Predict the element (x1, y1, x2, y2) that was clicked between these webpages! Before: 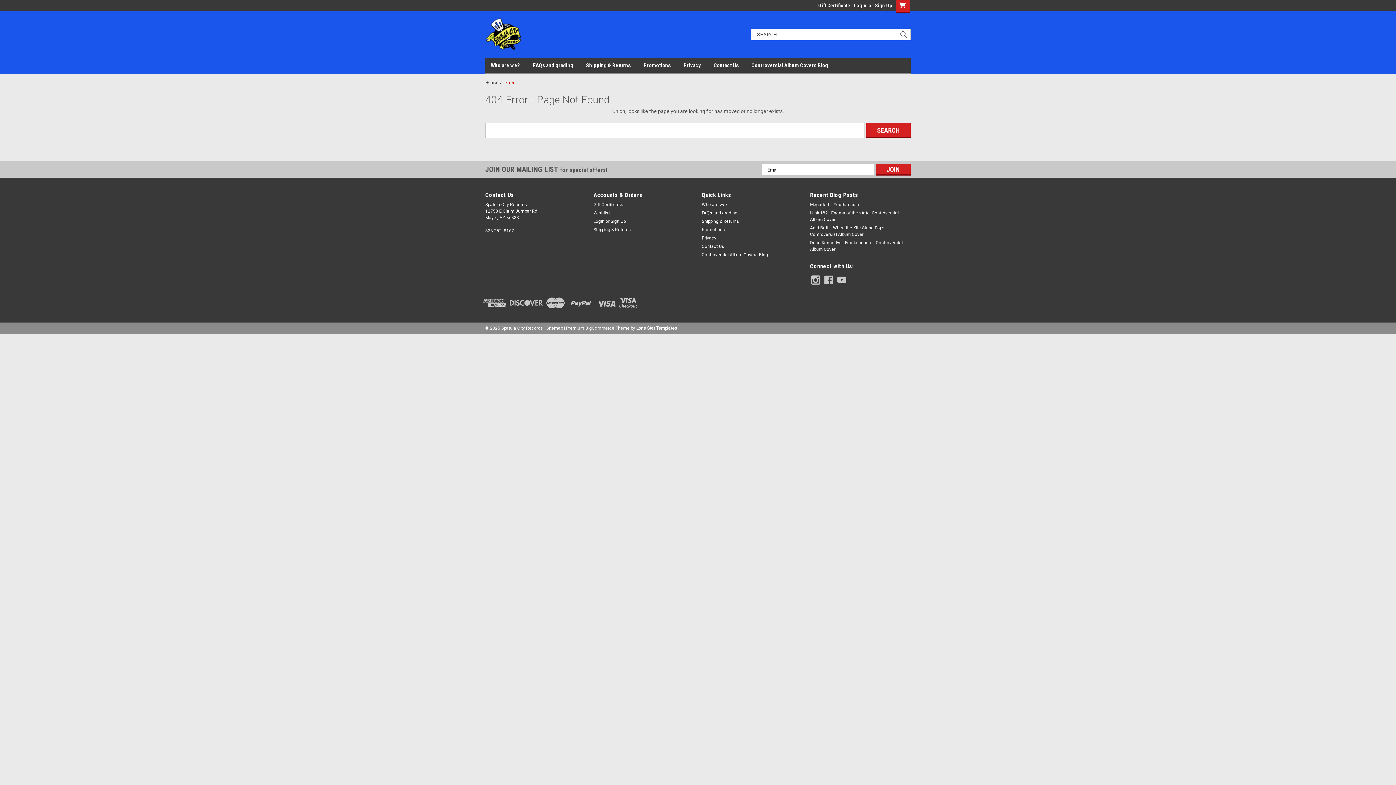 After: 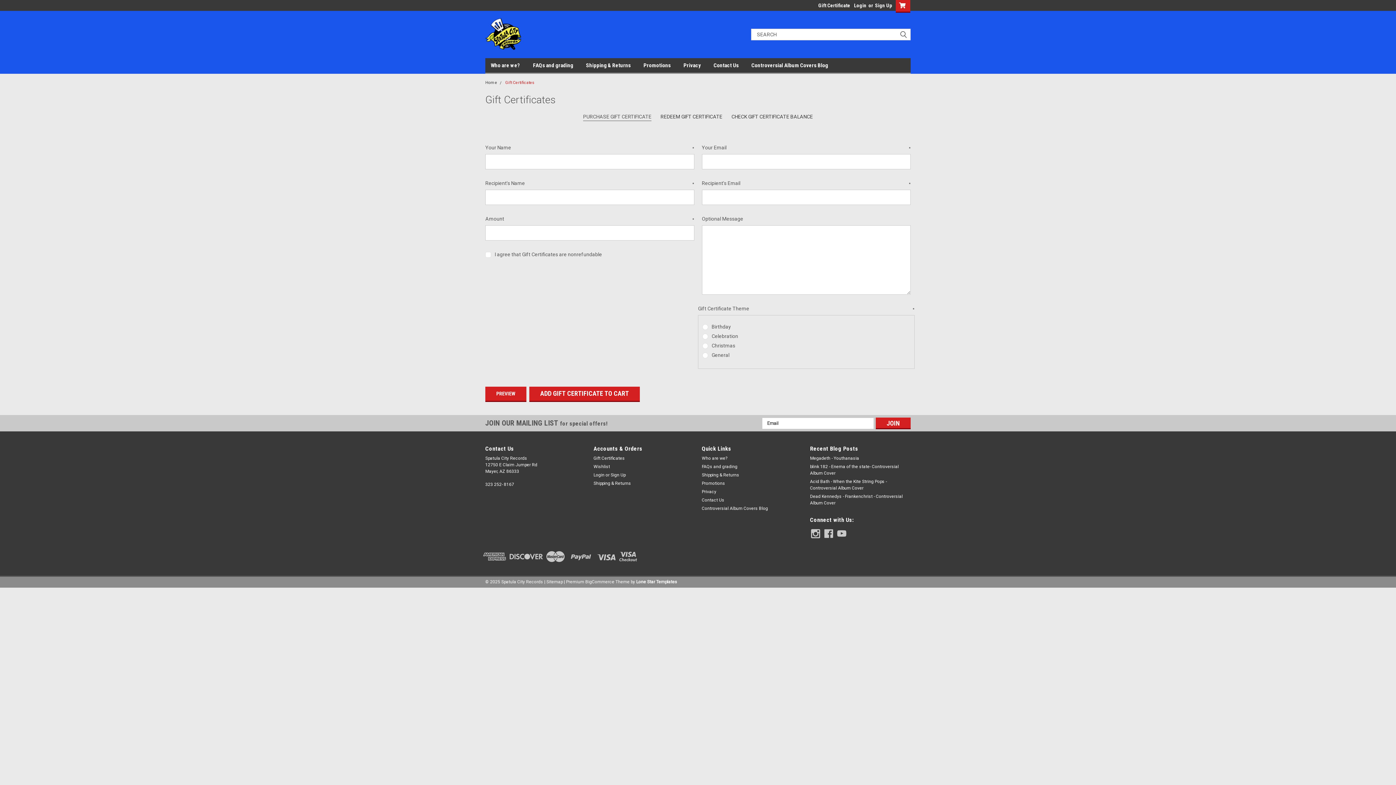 Action: label: Gift Certificate bbox: (814, 0, 850, 10)